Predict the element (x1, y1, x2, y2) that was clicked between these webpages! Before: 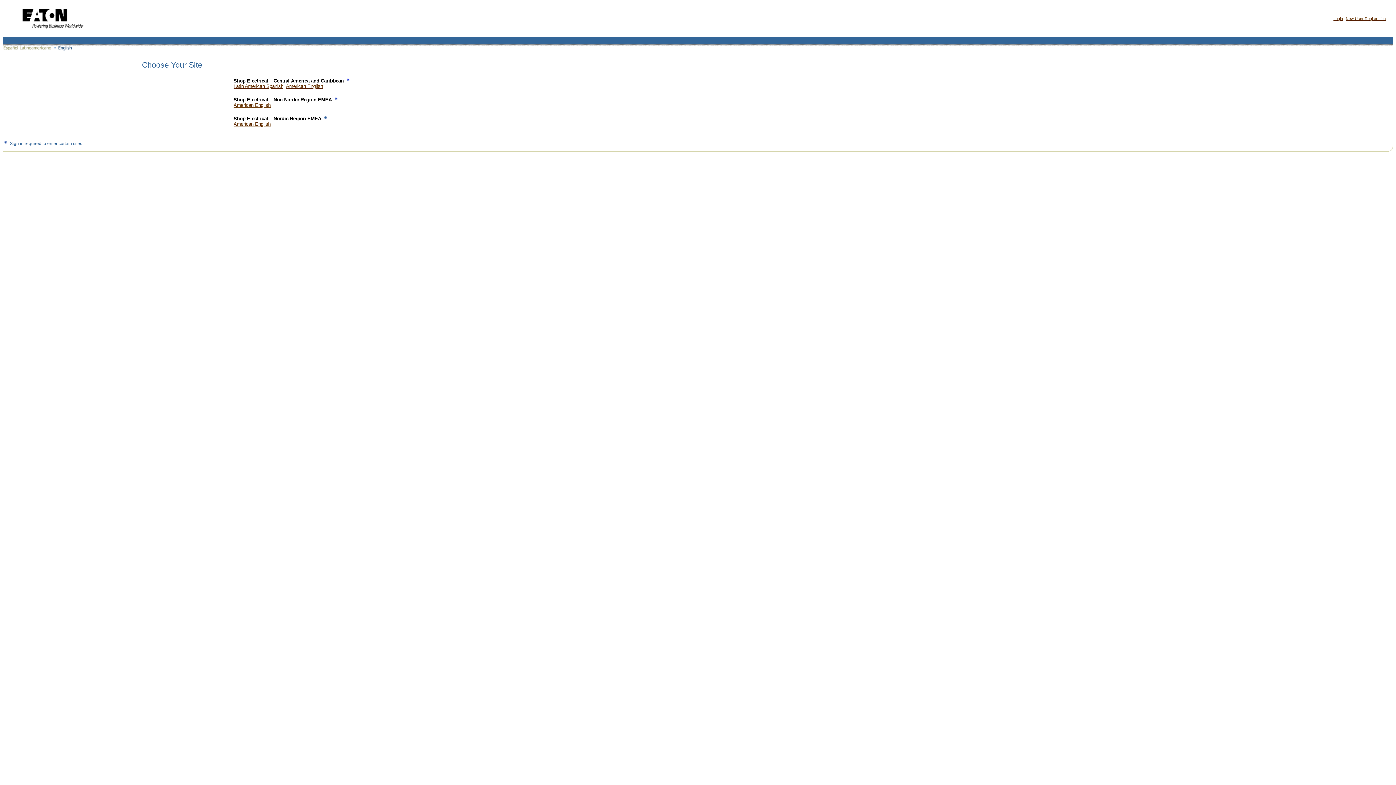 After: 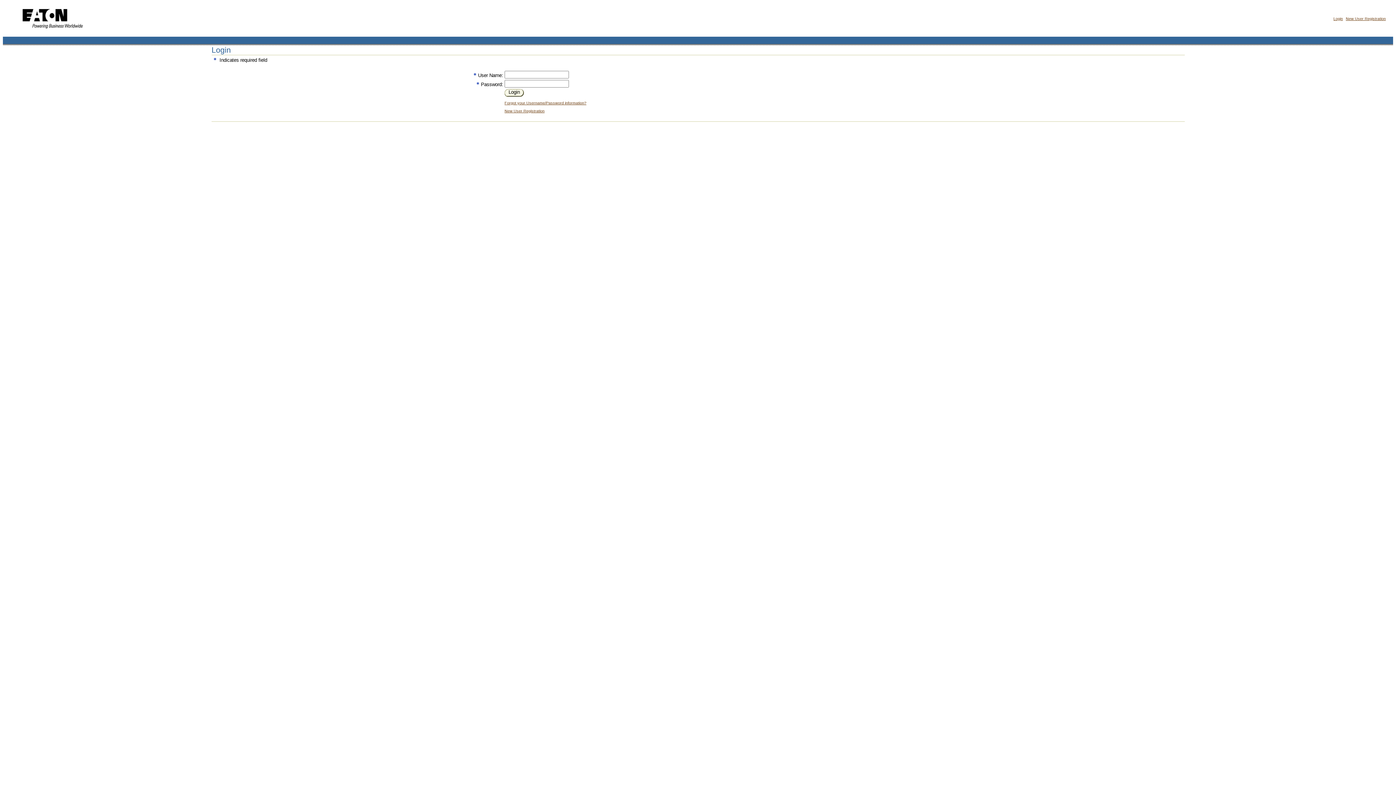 Action: bbox: (1333, 16, 1343, 20) label: Login